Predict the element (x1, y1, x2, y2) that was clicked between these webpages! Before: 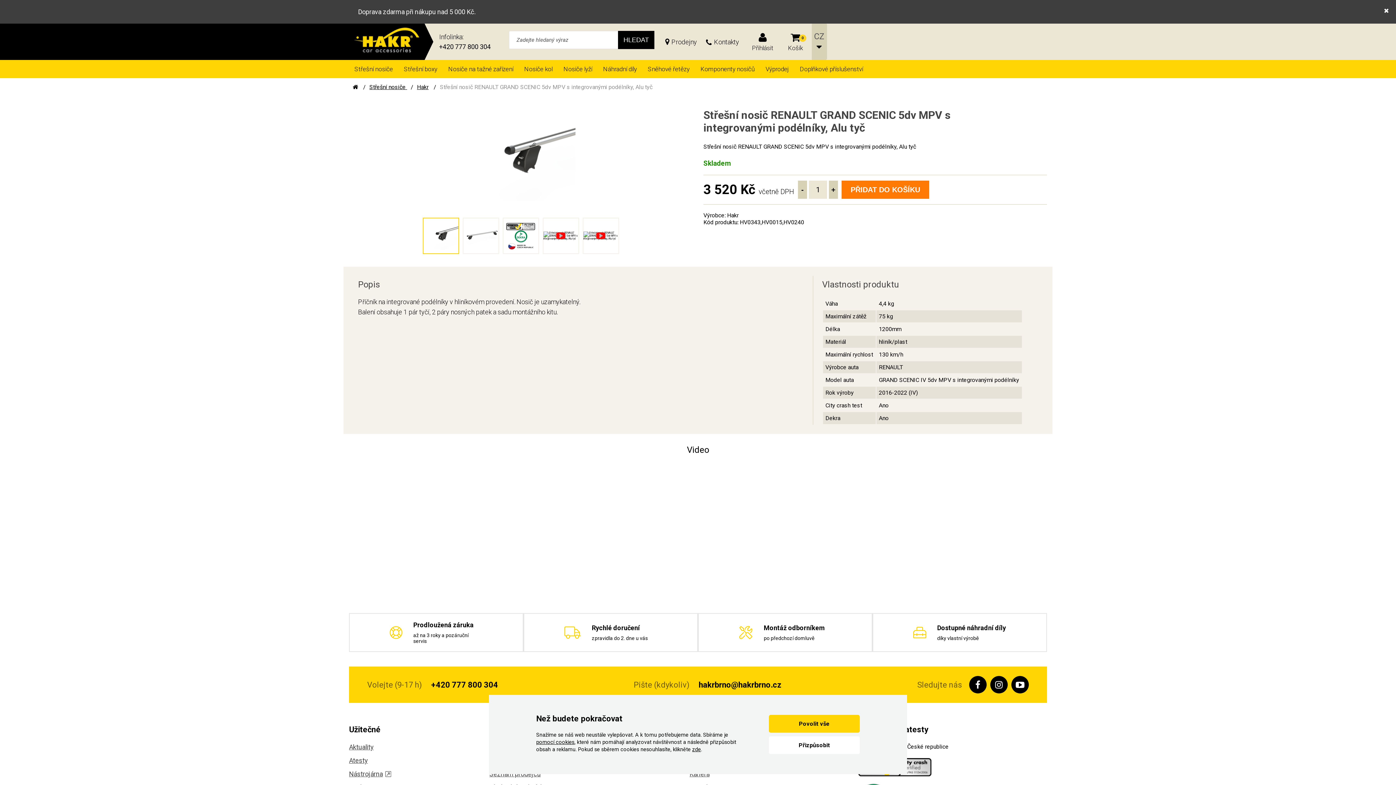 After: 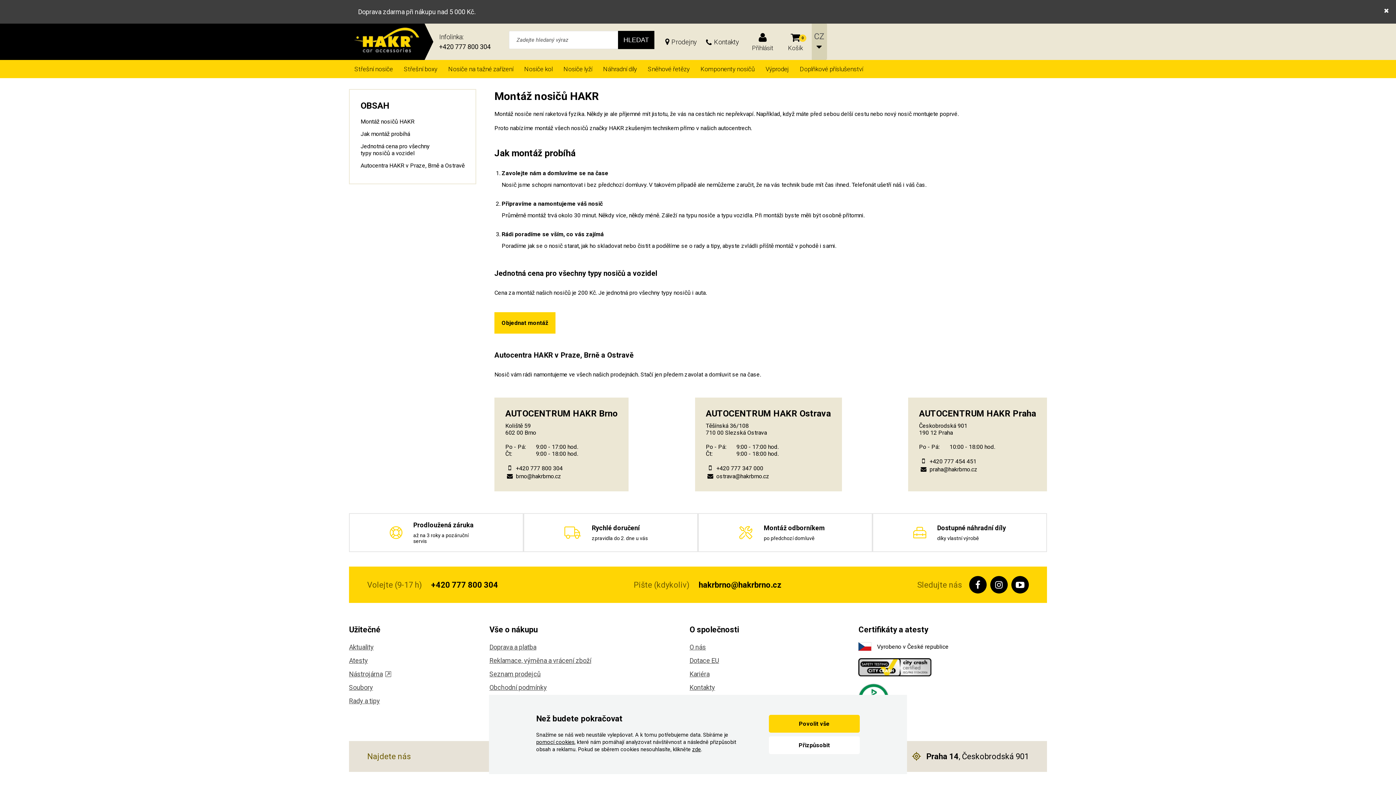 Action: bbox: (698, 613, 872, 652) label: Montáž odborníkem

po předchozí domluvě